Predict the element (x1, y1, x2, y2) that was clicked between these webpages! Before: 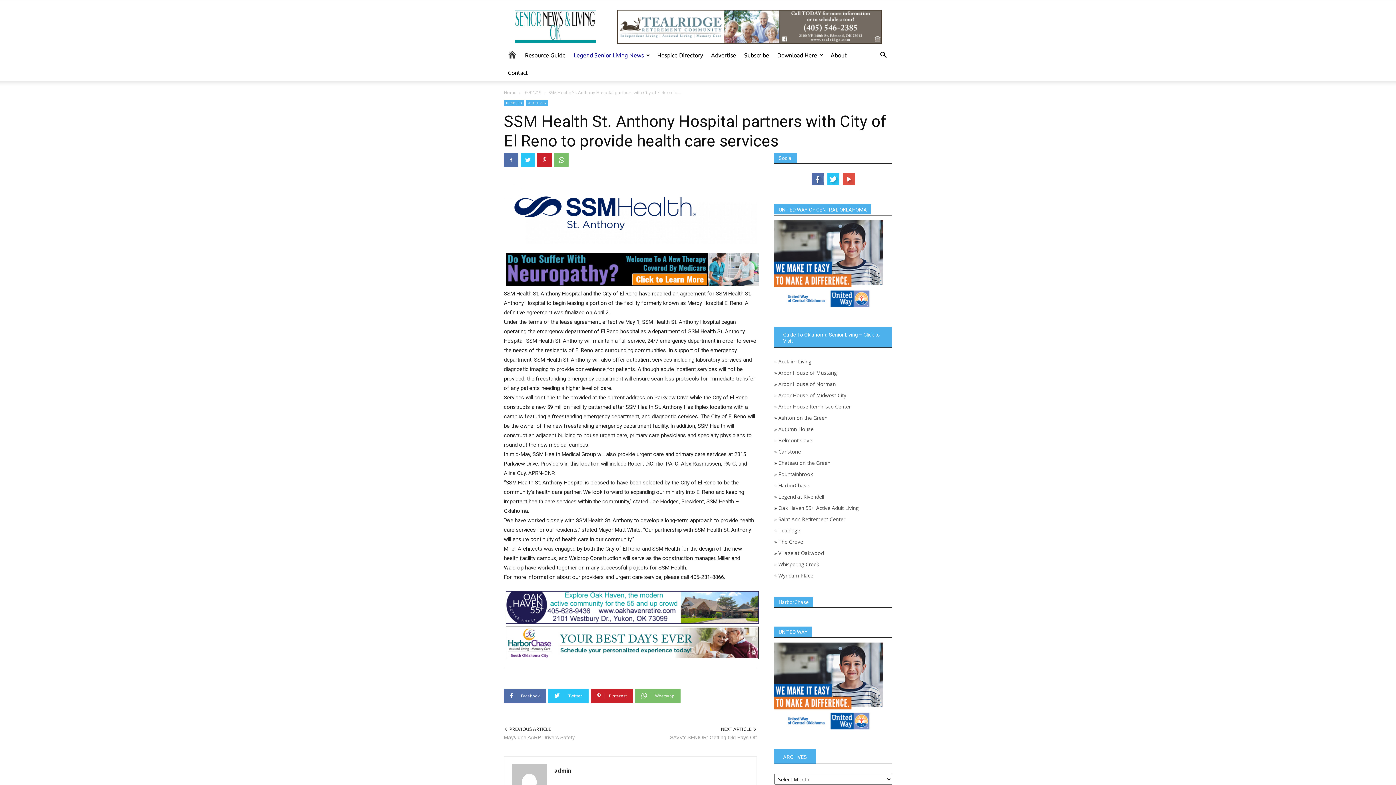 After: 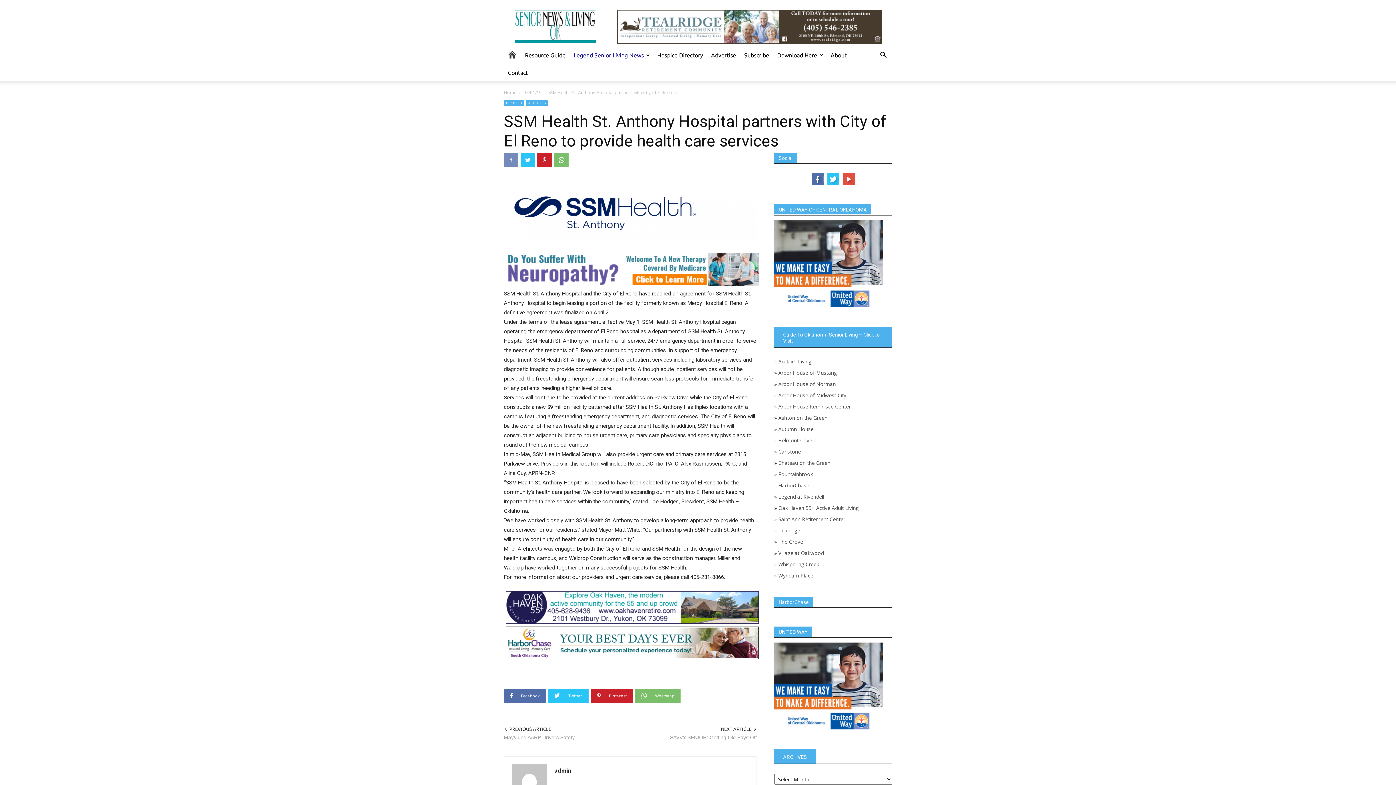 Action: bbox: (504, 152, 518, 167)